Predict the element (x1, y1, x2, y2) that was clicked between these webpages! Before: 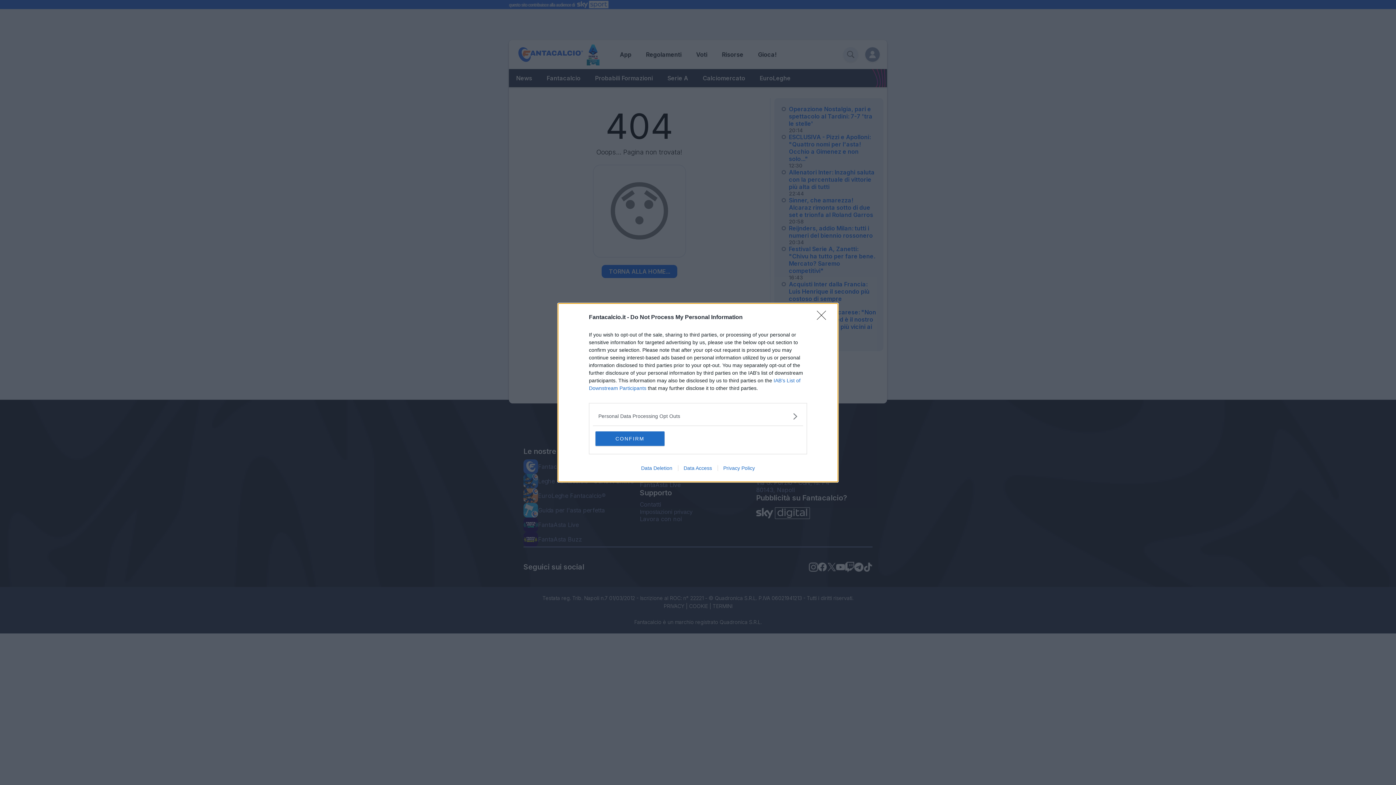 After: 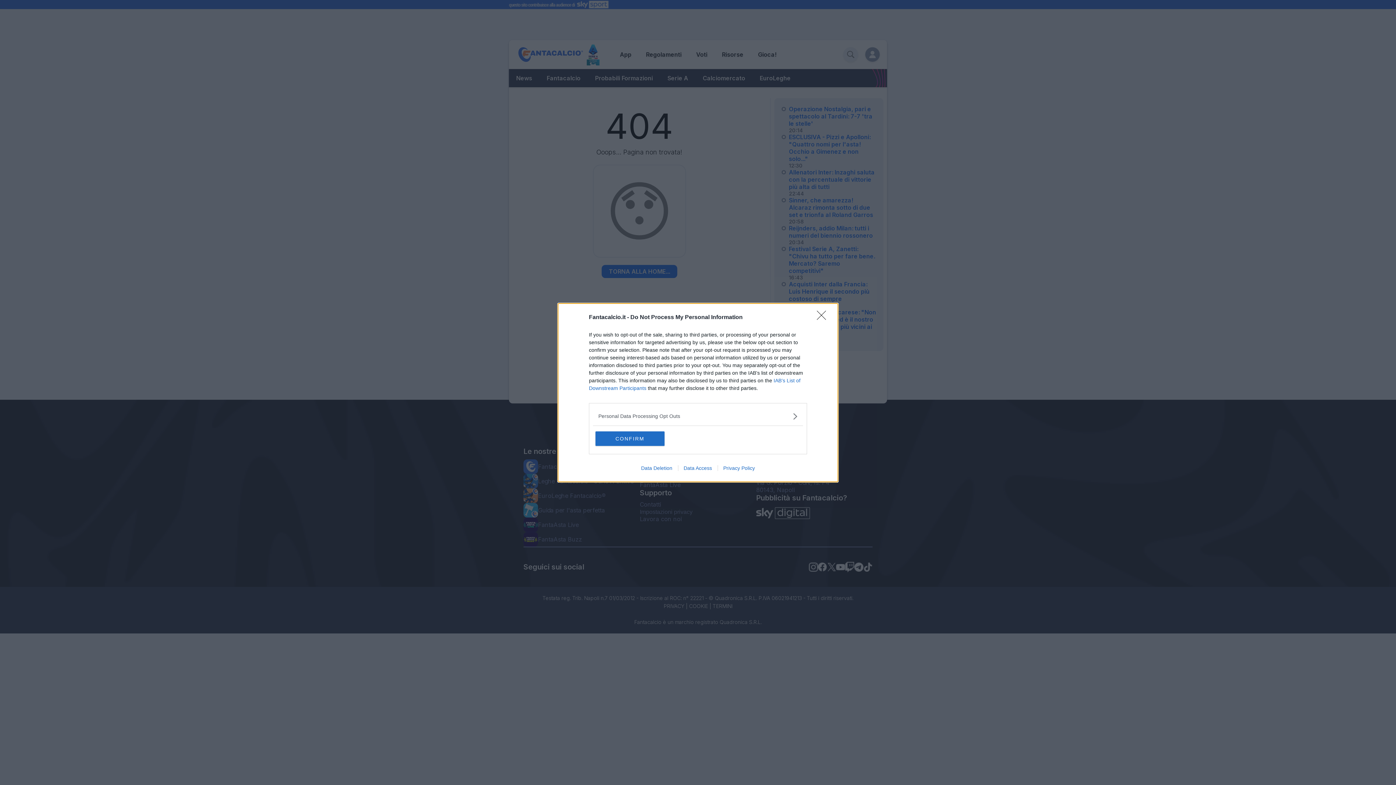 Action: bbox: (717, 465, 760, 471) label: Privacy Policy